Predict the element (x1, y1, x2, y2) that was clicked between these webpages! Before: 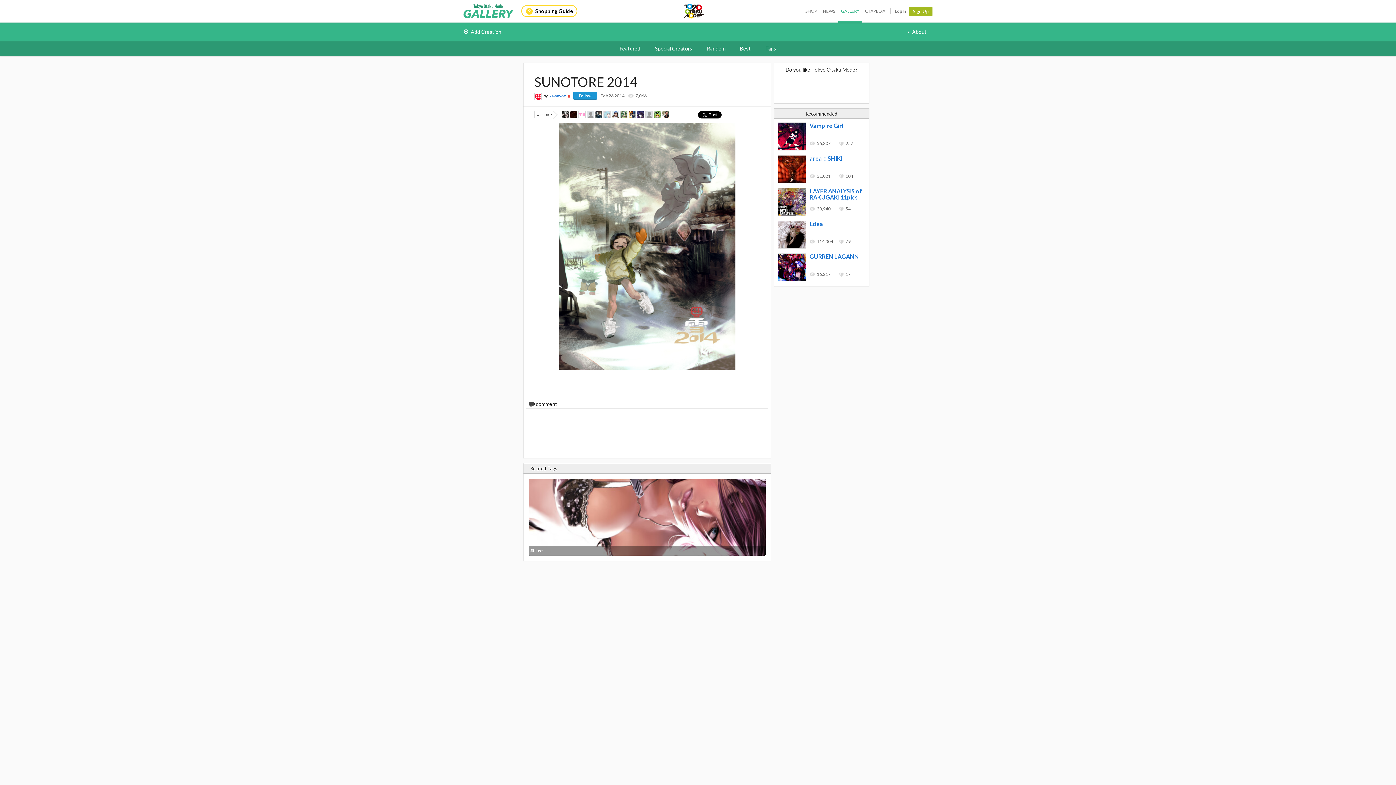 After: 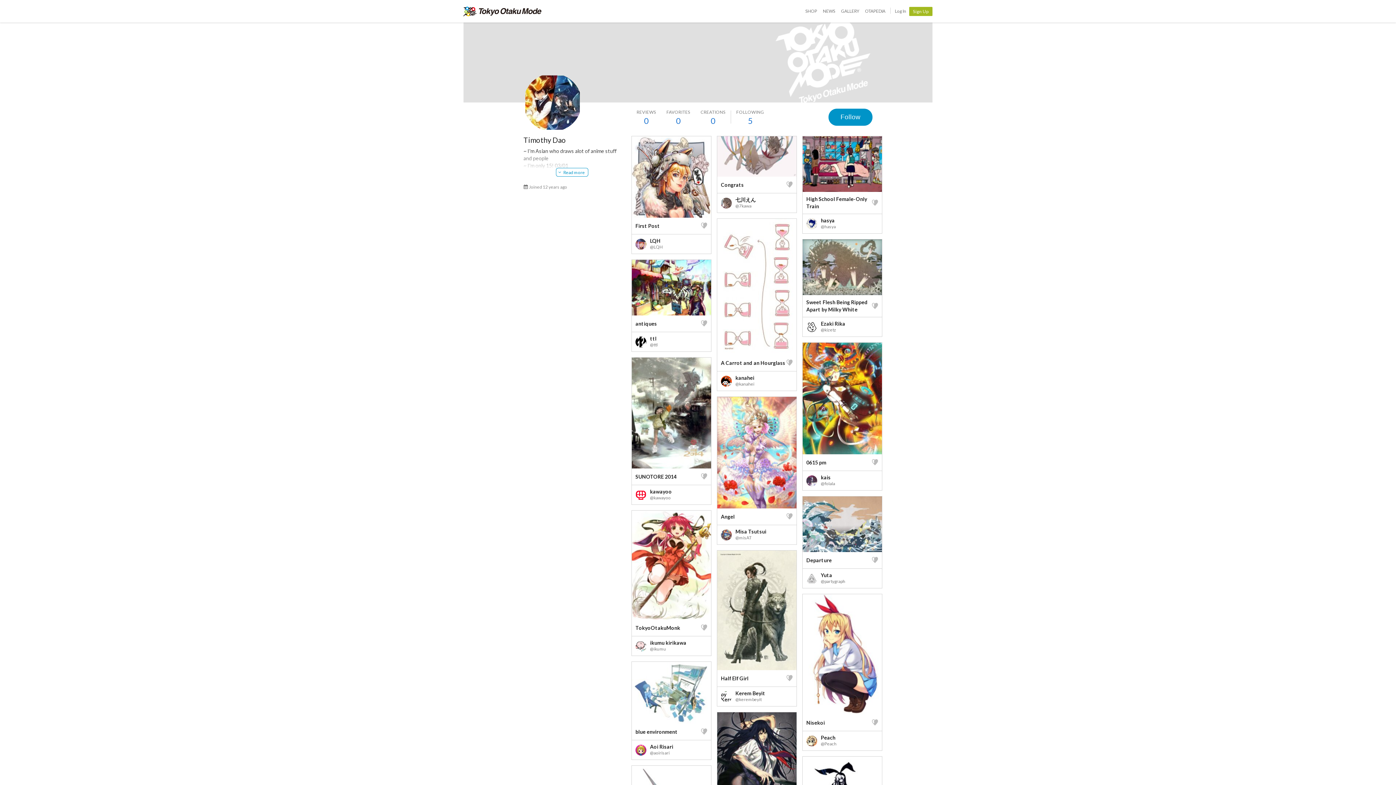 Action: bbox: (629, 111, 636, 118)